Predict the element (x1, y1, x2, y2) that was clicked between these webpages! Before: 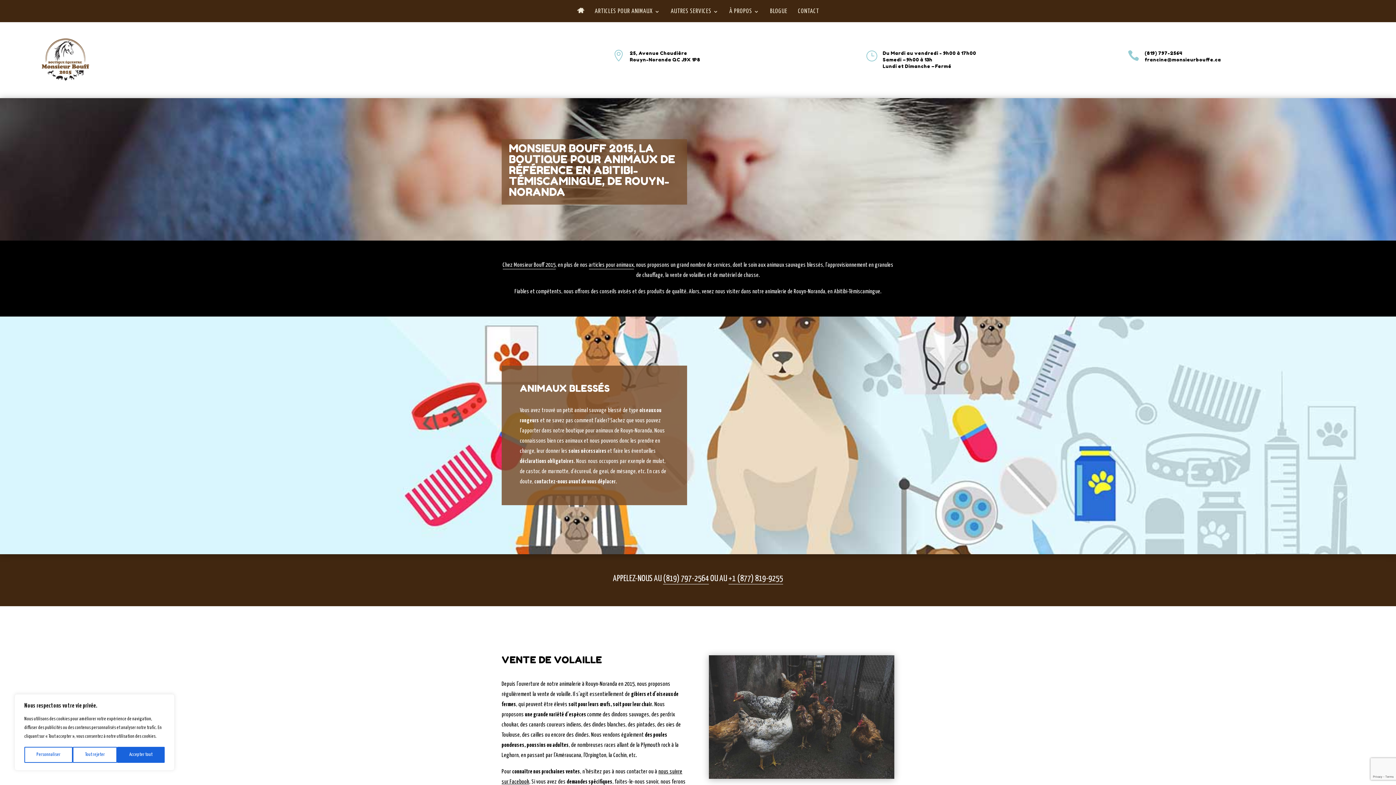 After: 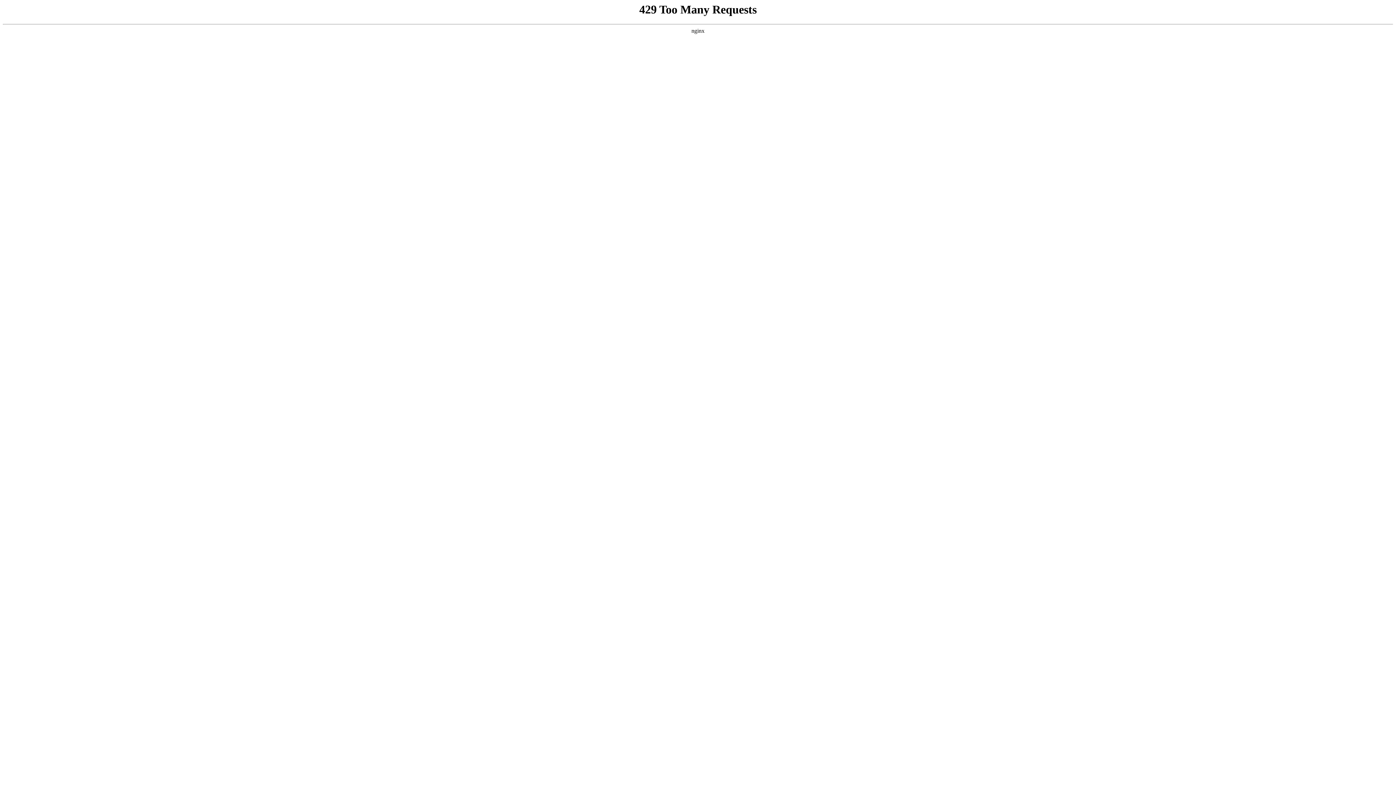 Action: label: AUTRES SERVICES bbox: (670, 8, 718, 19)